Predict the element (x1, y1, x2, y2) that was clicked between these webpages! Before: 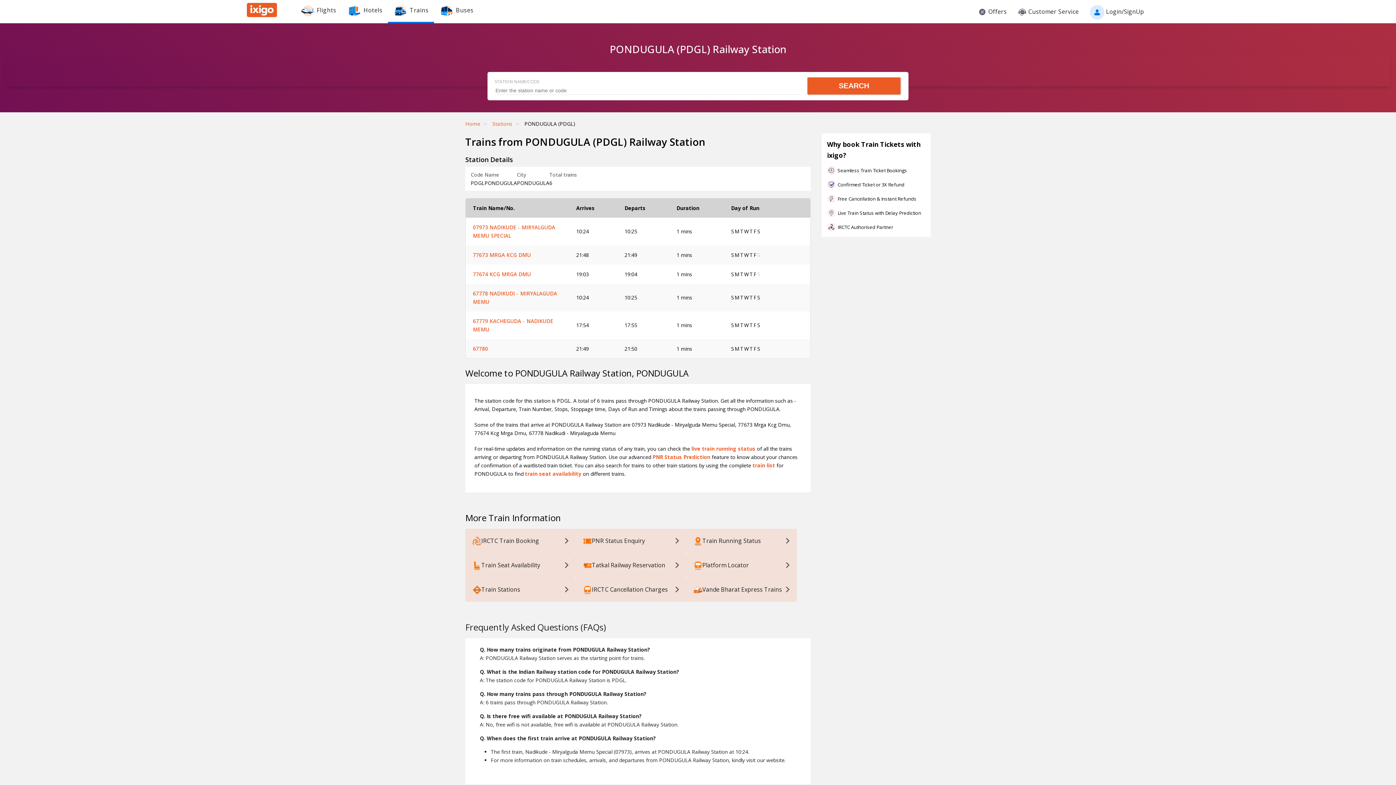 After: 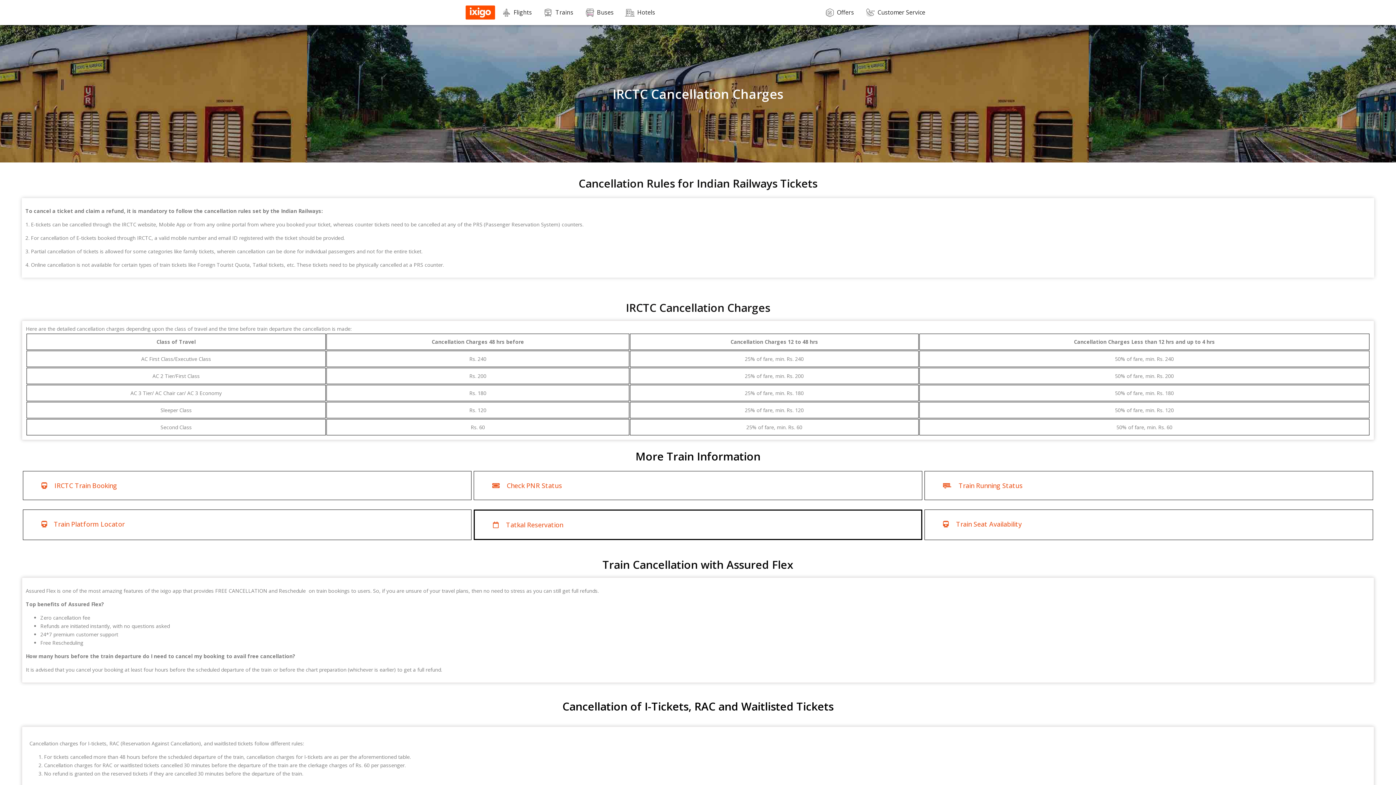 Action: bbox: (576, 577, 686, 602) label: IRCTC Cancellation Charges